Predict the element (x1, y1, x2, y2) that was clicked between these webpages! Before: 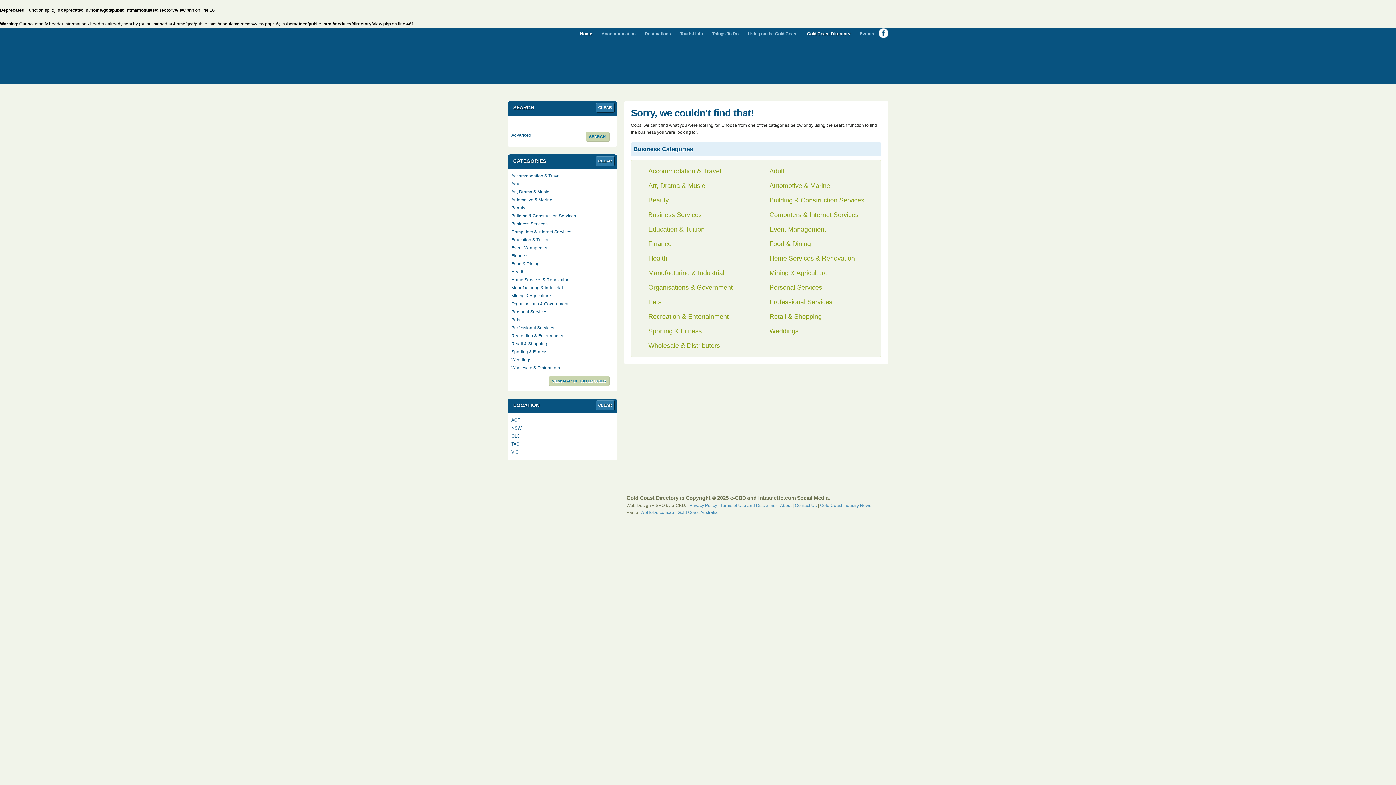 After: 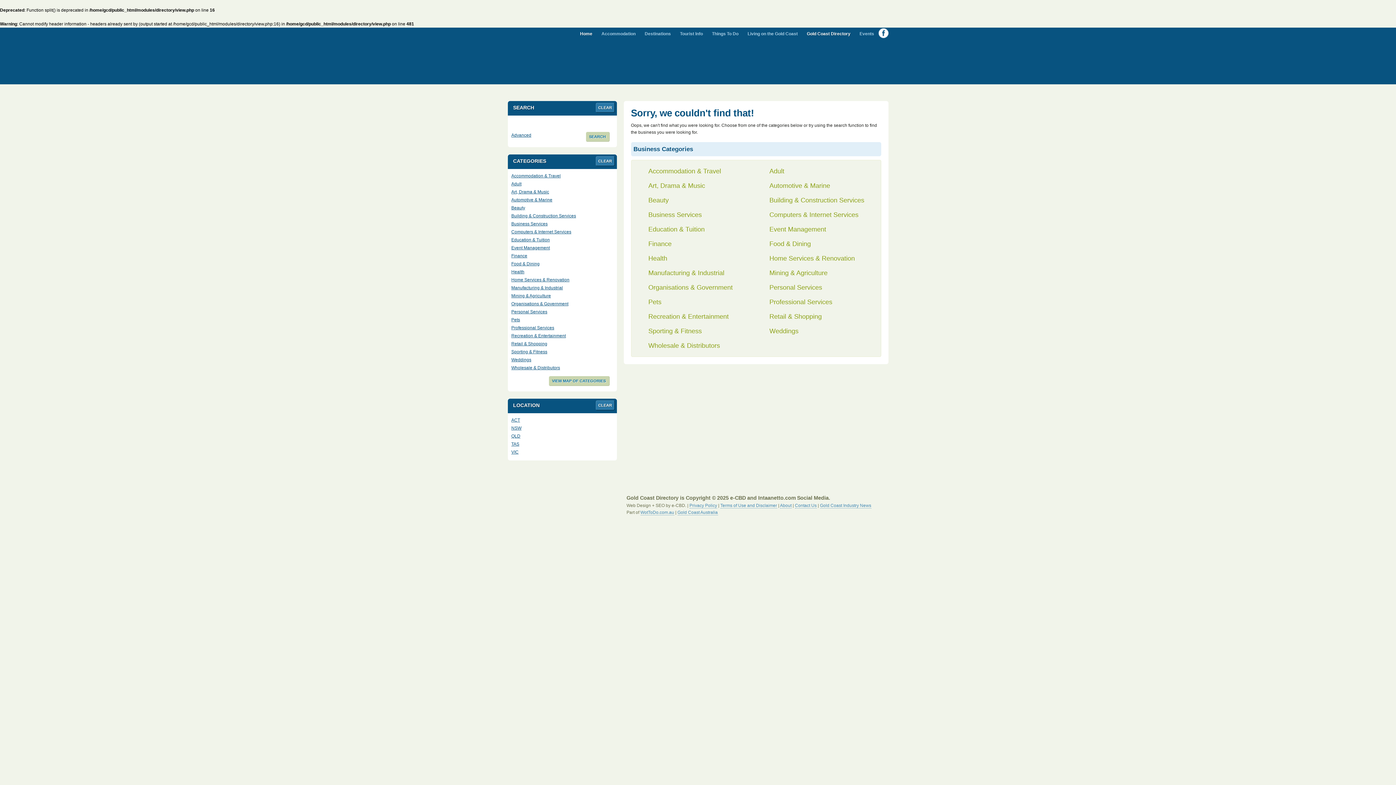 Action: label: CLEAR bbox: (595, 156, 614, 166)